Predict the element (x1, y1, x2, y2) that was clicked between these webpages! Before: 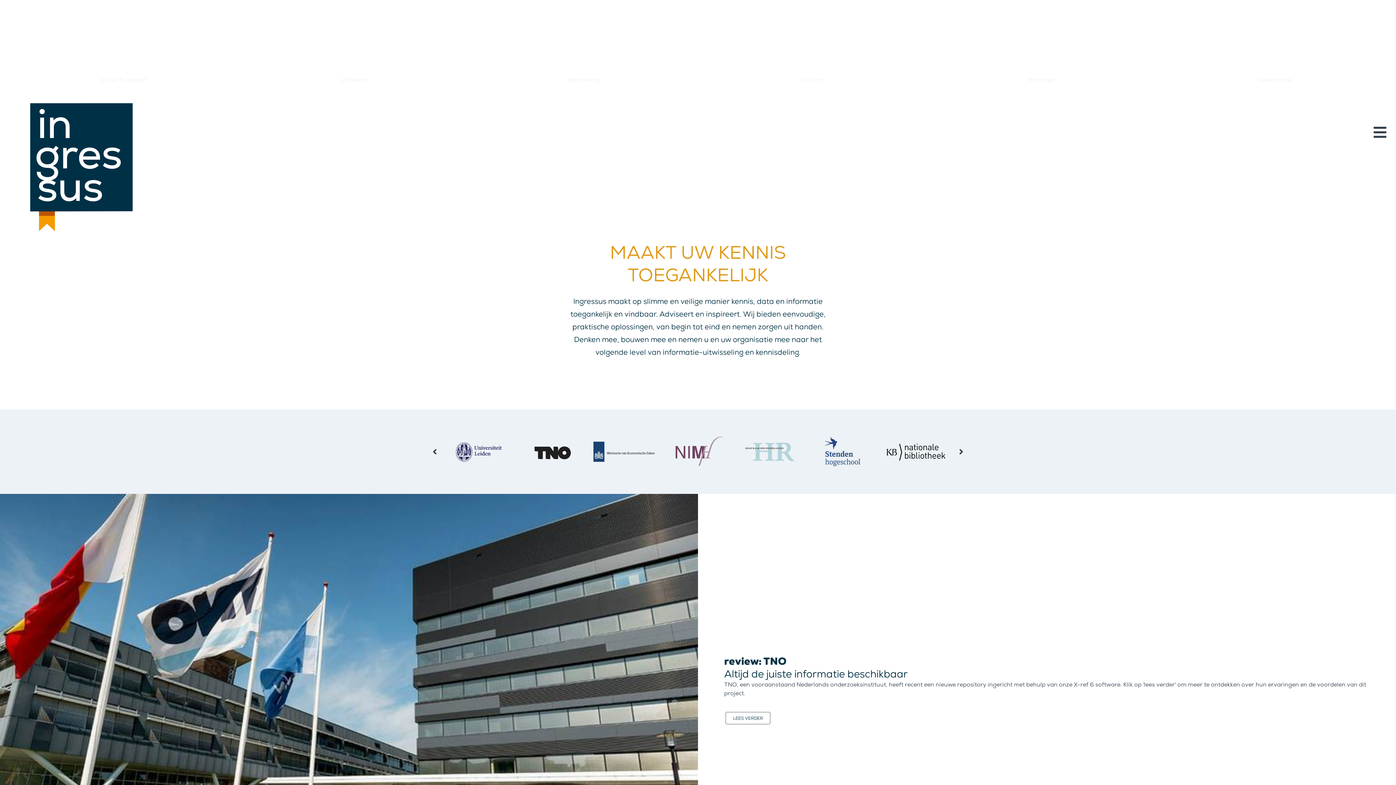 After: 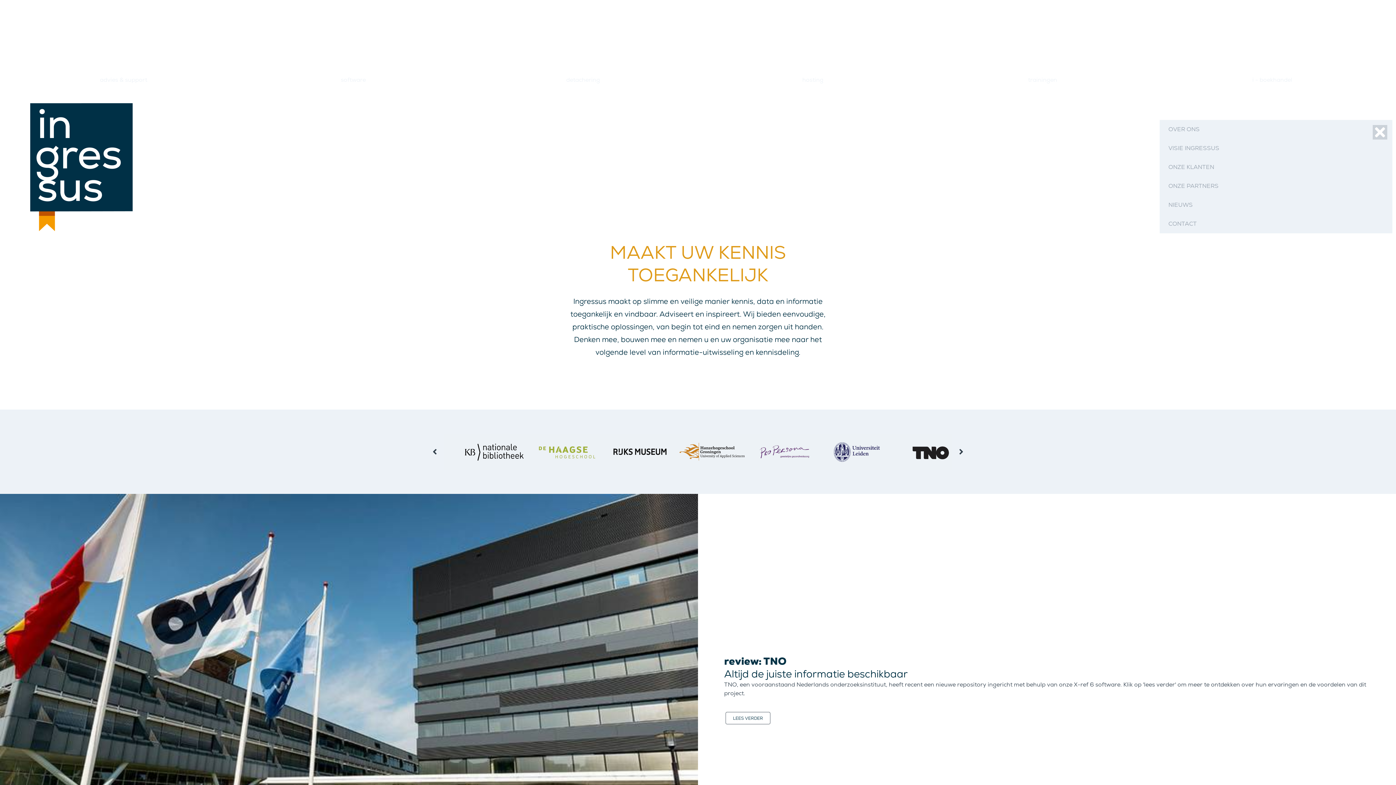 Action: bbox: (1373, 125, 1387, 139)